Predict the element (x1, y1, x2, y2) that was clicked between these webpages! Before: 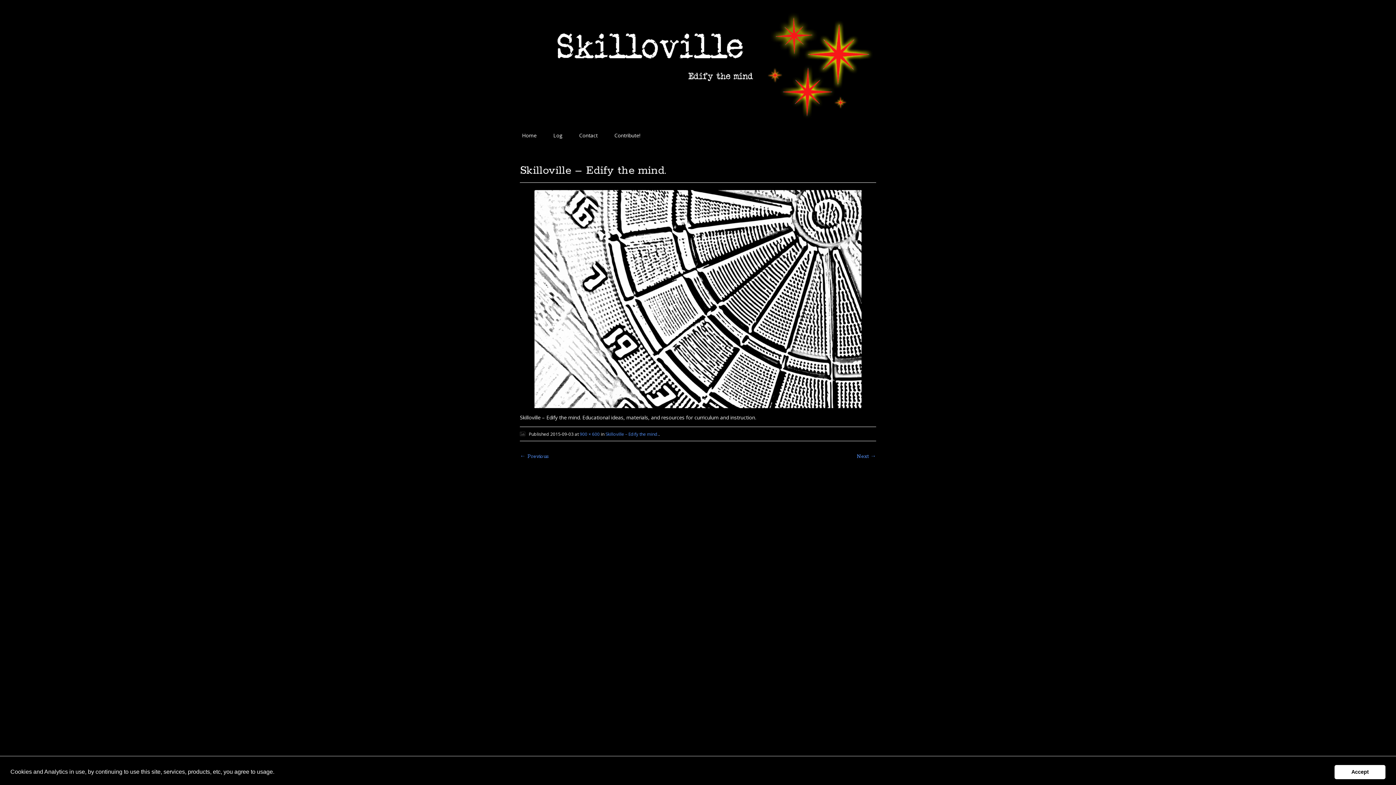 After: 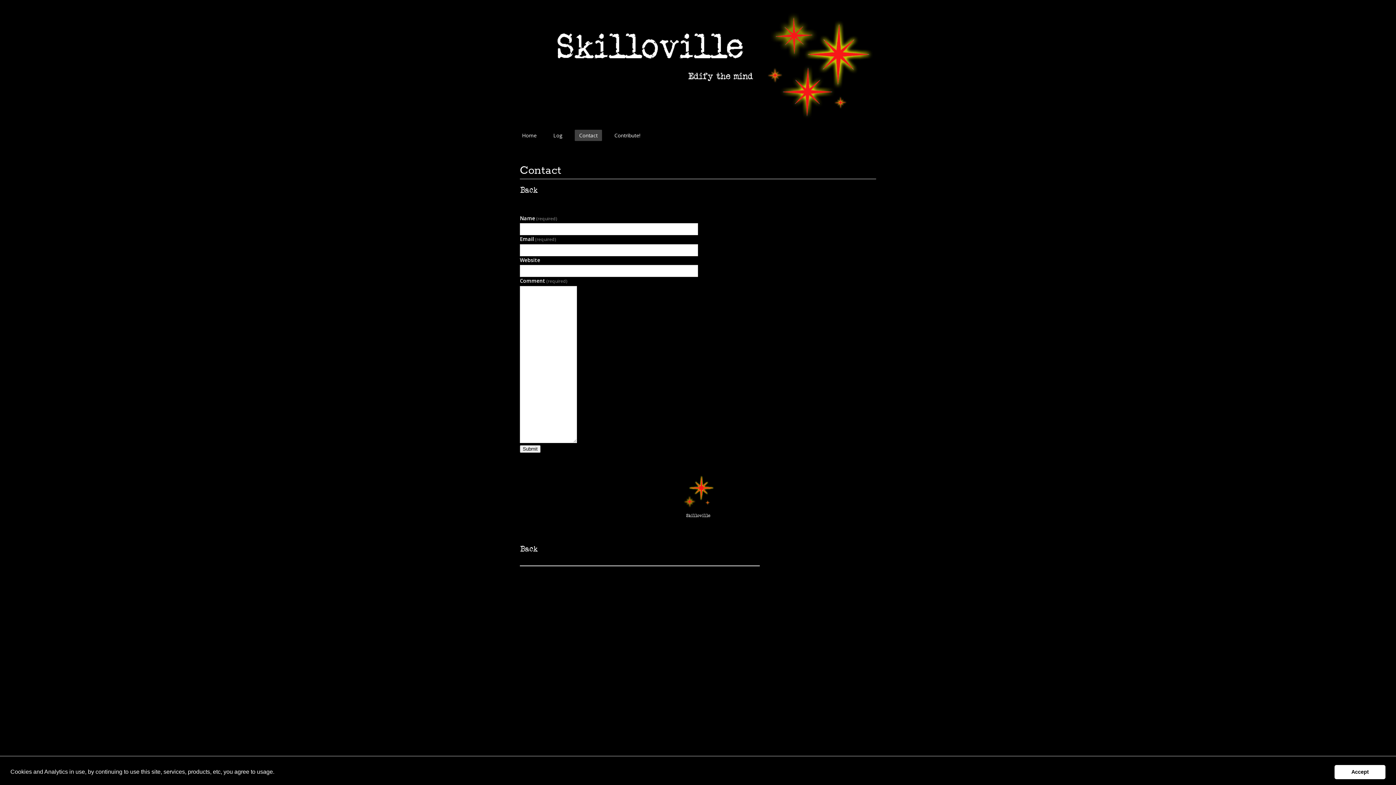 Action: label: Contact bbox: (574, 129, 602, 141)